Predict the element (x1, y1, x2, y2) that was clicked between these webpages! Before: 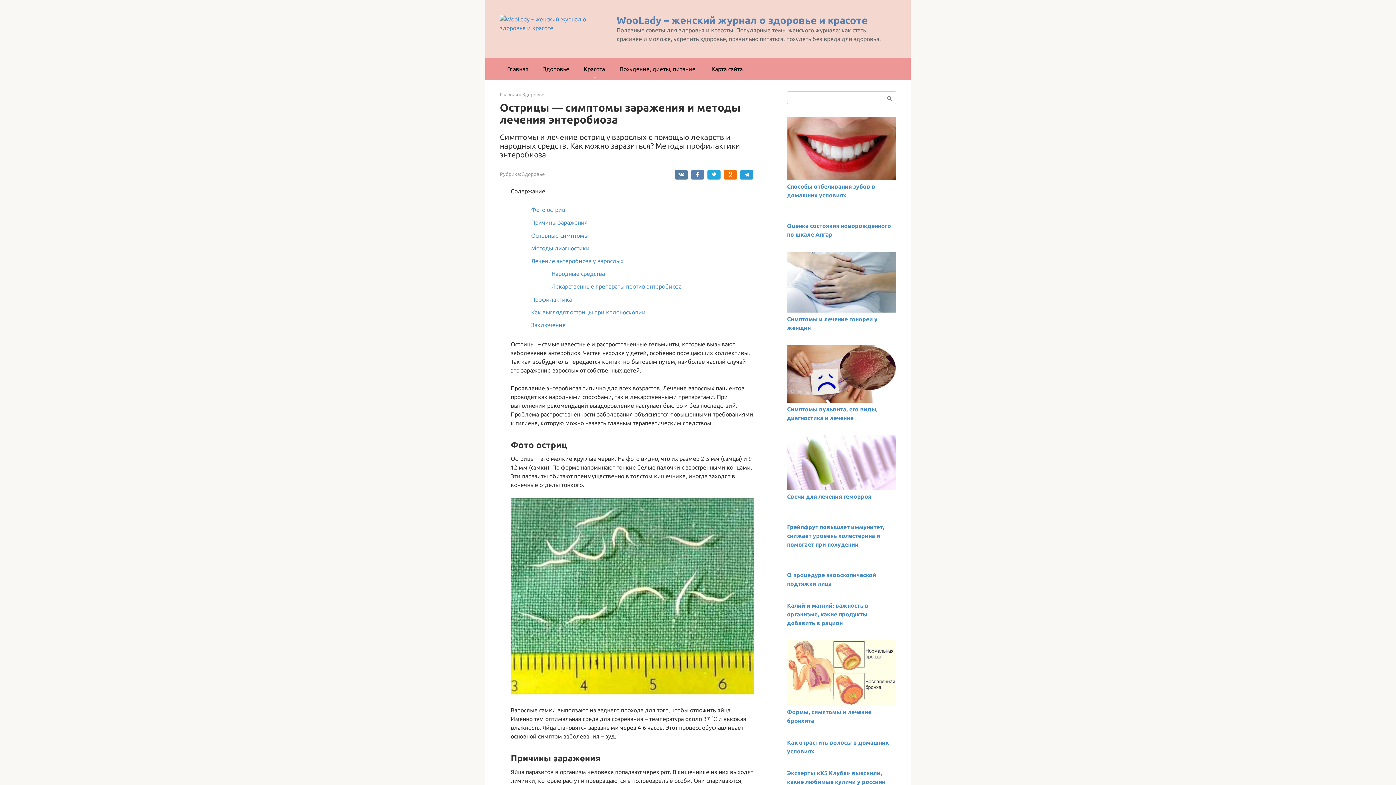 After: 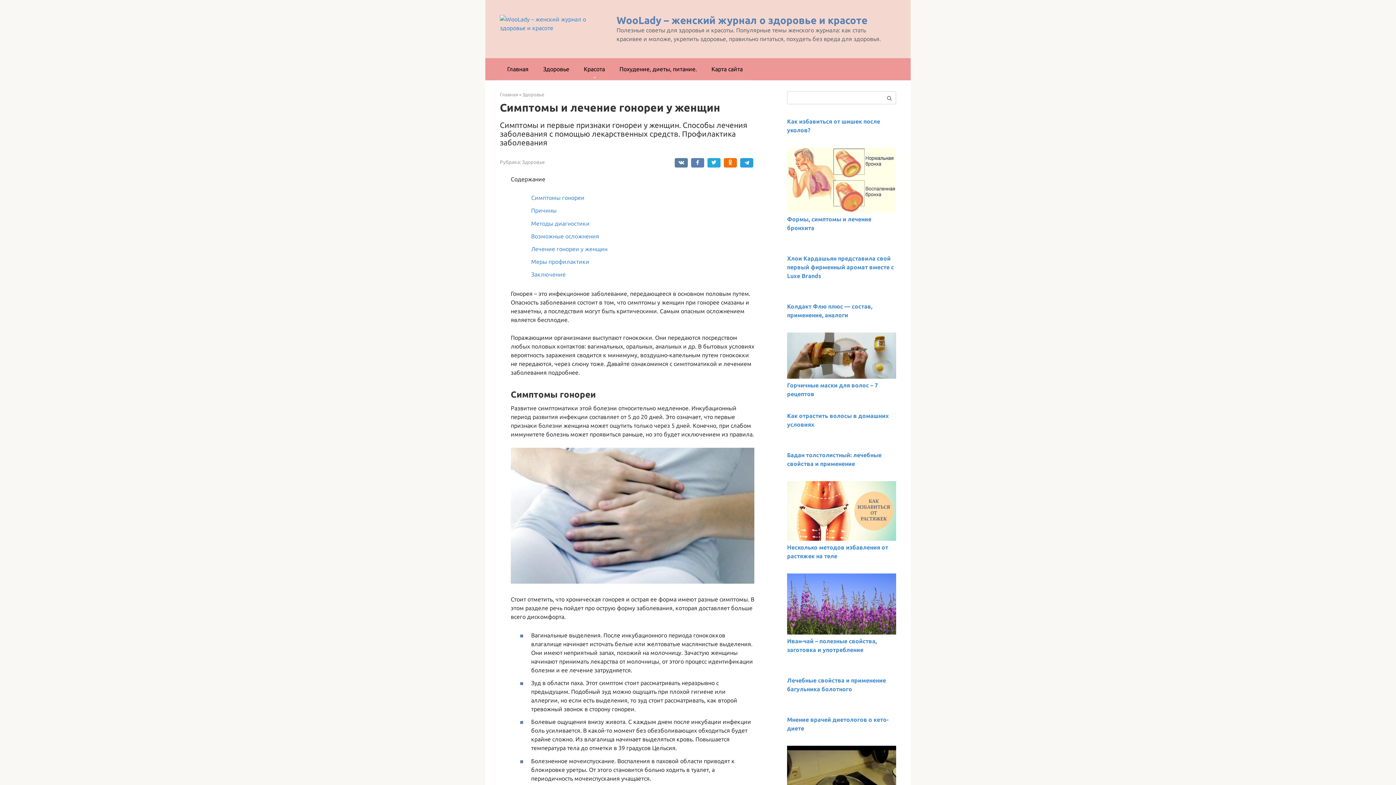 Action: bbox: (787, 307, 896, 313)